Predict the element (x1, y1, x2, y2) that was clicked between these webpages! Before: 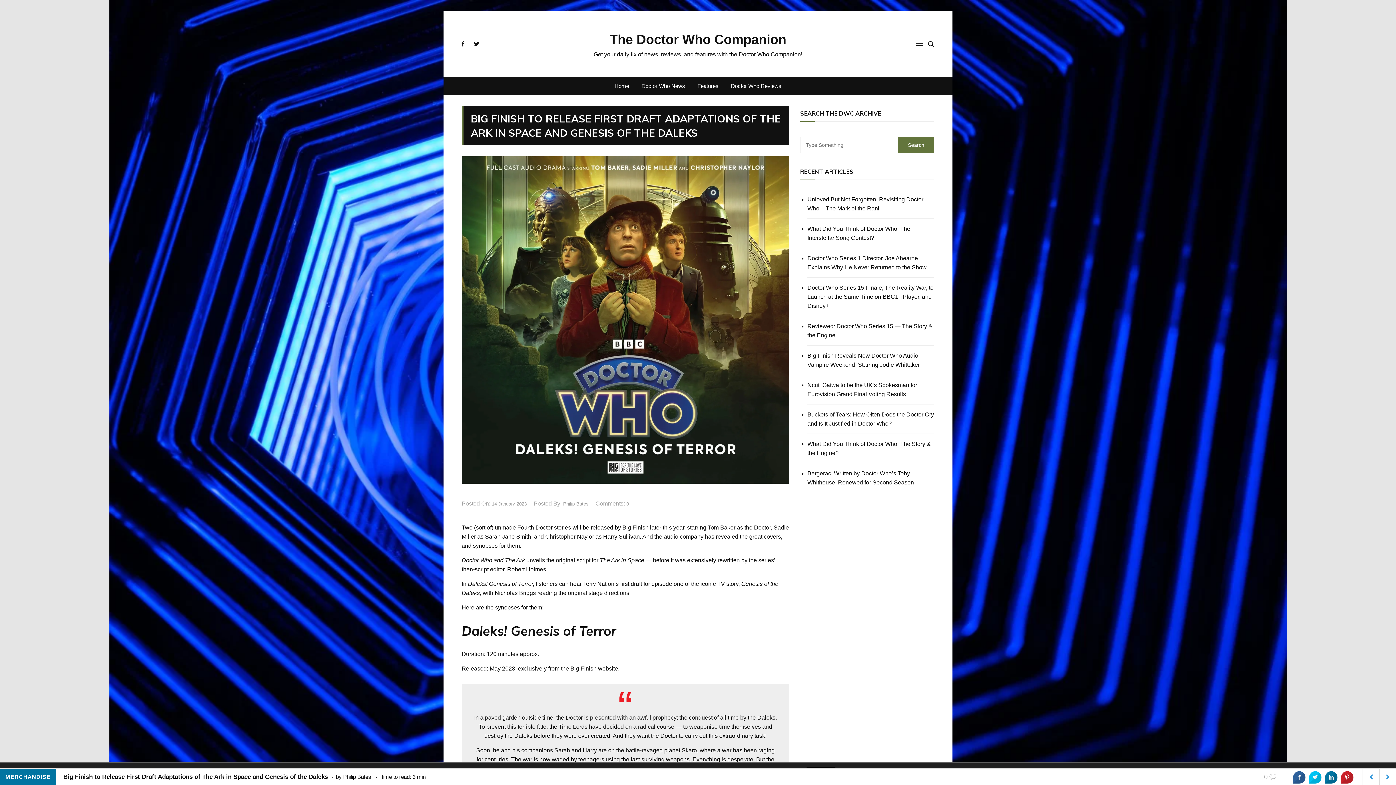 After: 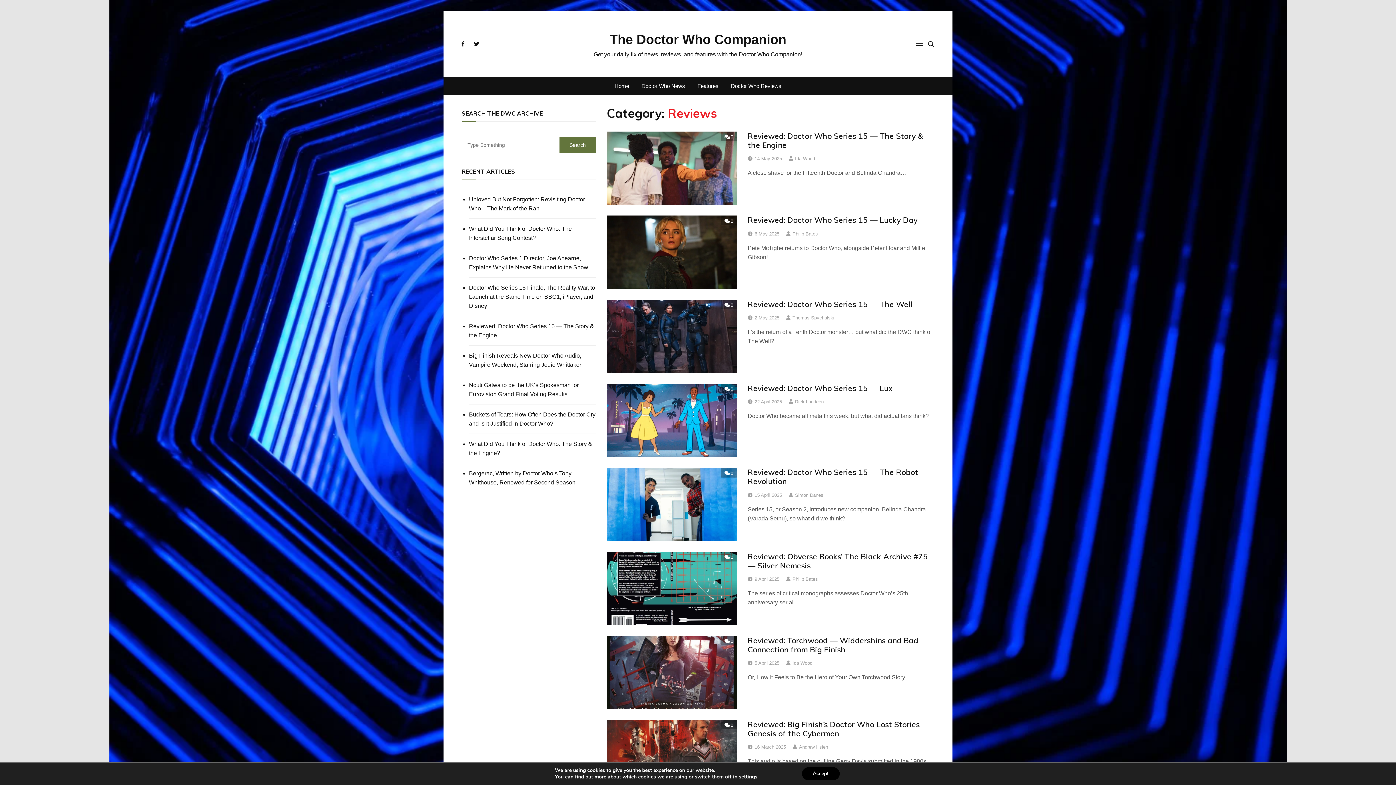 Action: label: Doctor Who Reviews bbox: (725, 77, 787, 95)